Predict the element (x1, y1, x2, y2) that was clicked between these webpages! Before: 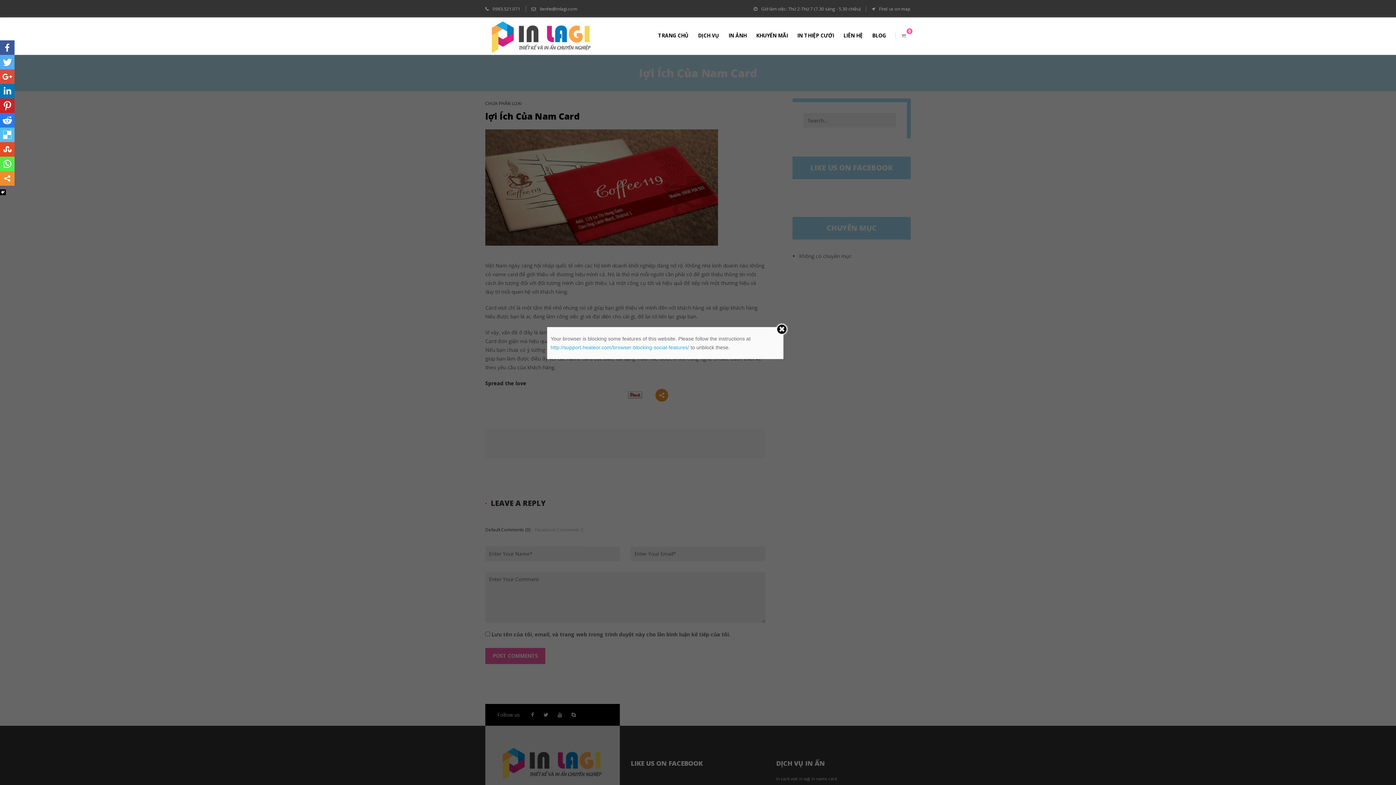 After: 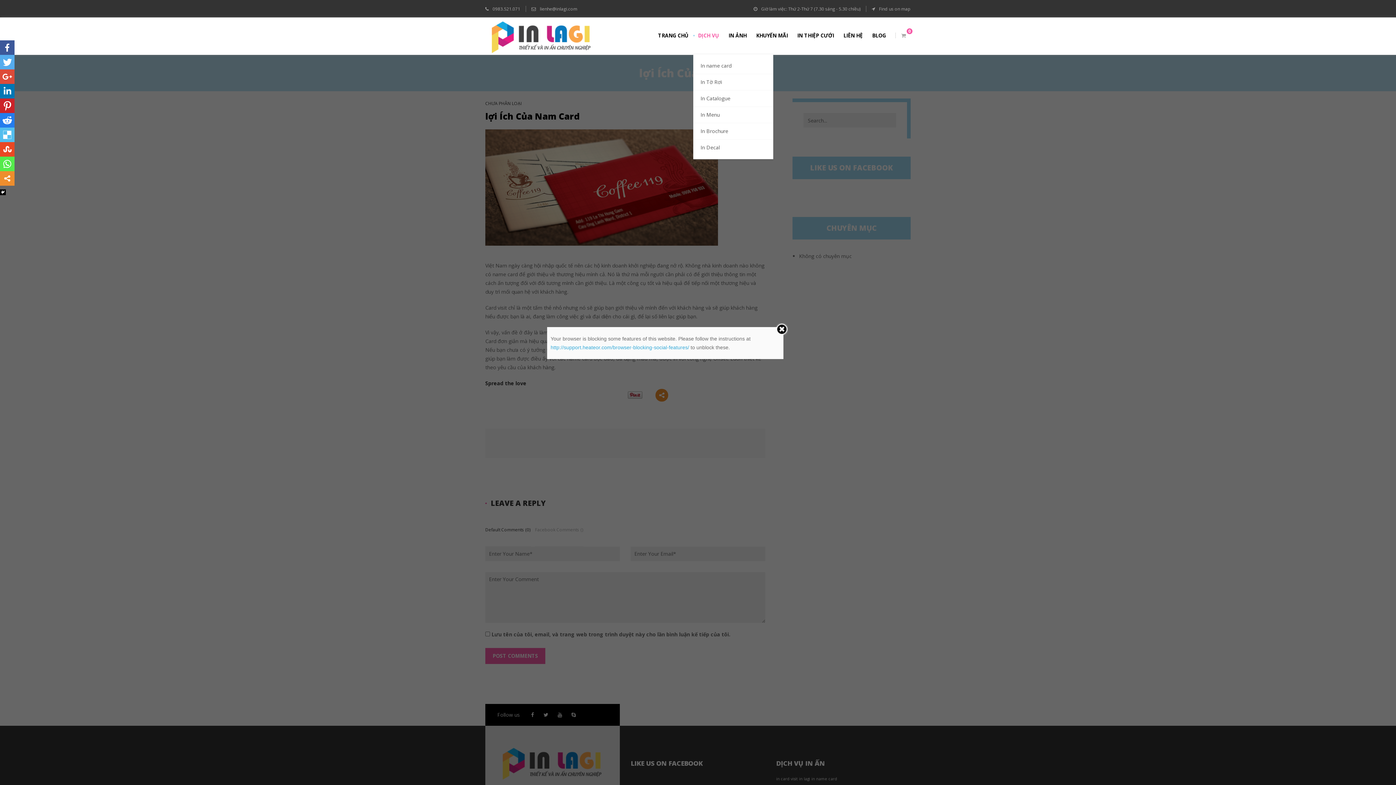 Action: label: DỊCH VỤ bbox: (693, 17, 724, 53)